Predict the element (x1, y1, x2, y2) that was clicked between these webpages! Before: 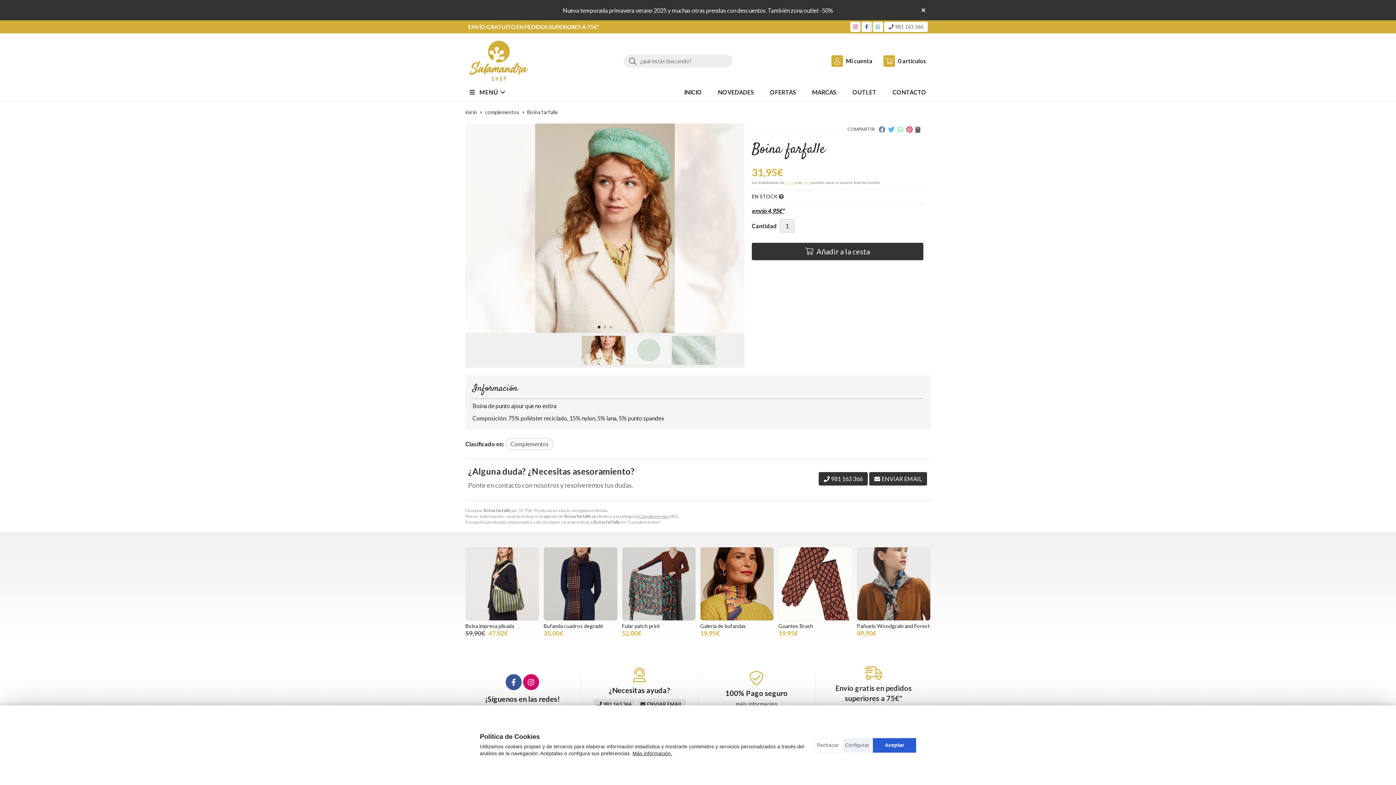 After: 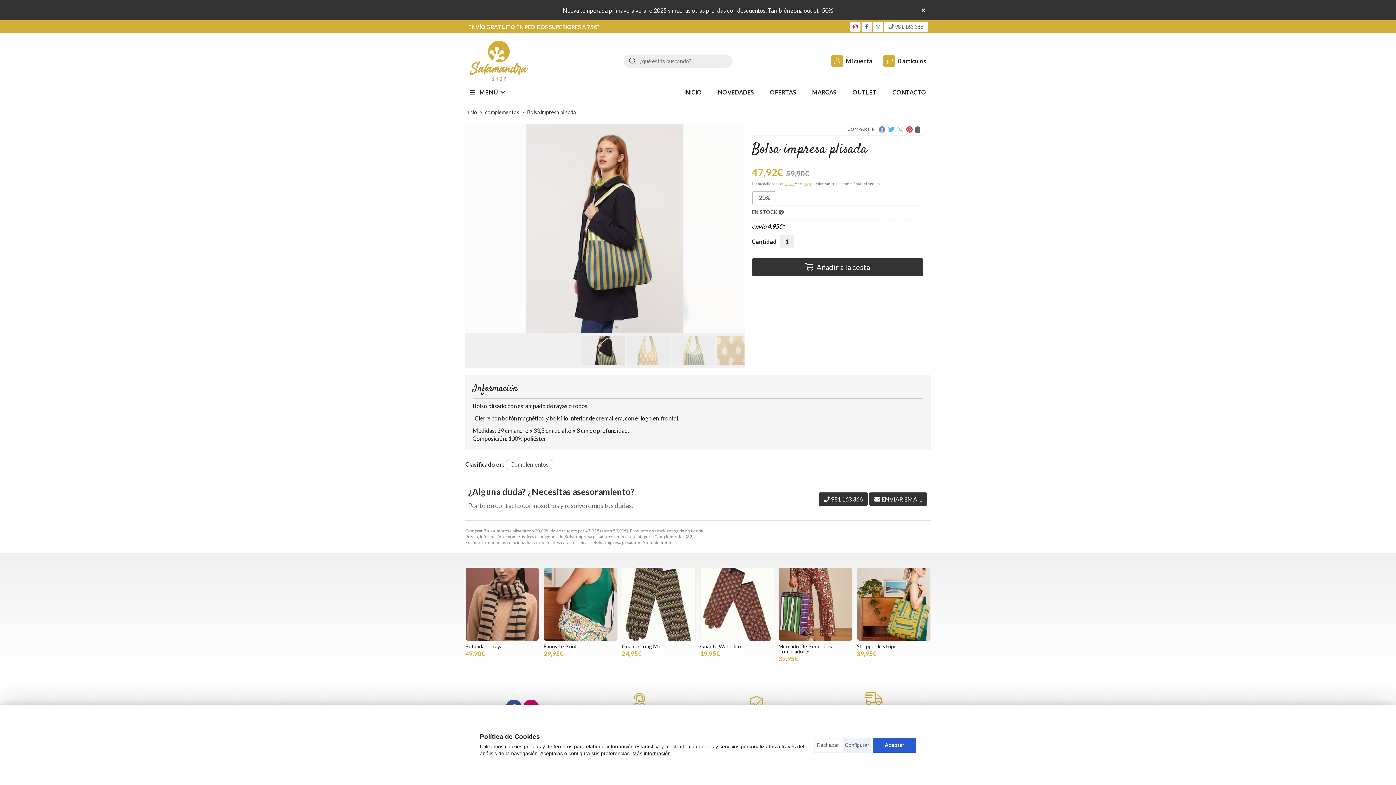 Action: label: Bolsa impresa plisada bbox: (465, 623, 514, 629)